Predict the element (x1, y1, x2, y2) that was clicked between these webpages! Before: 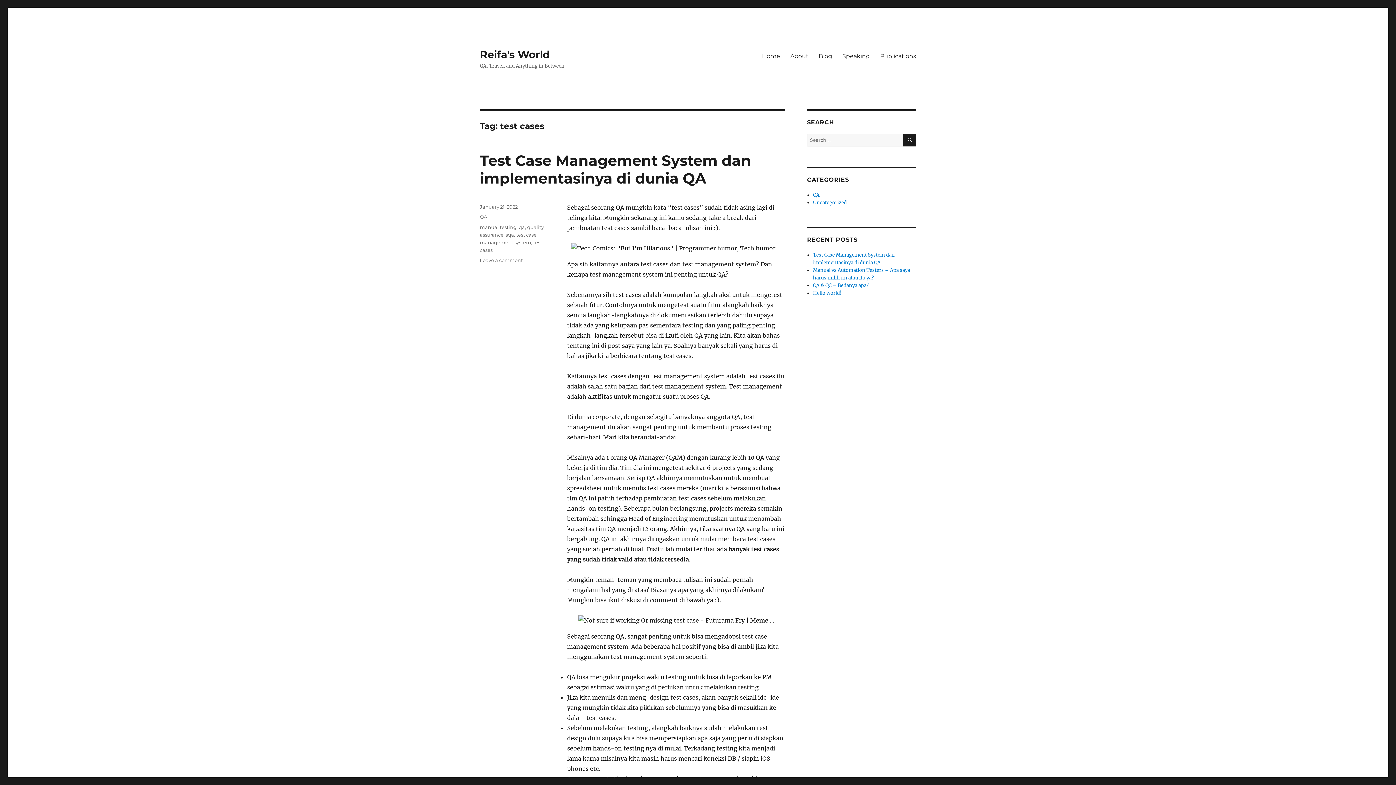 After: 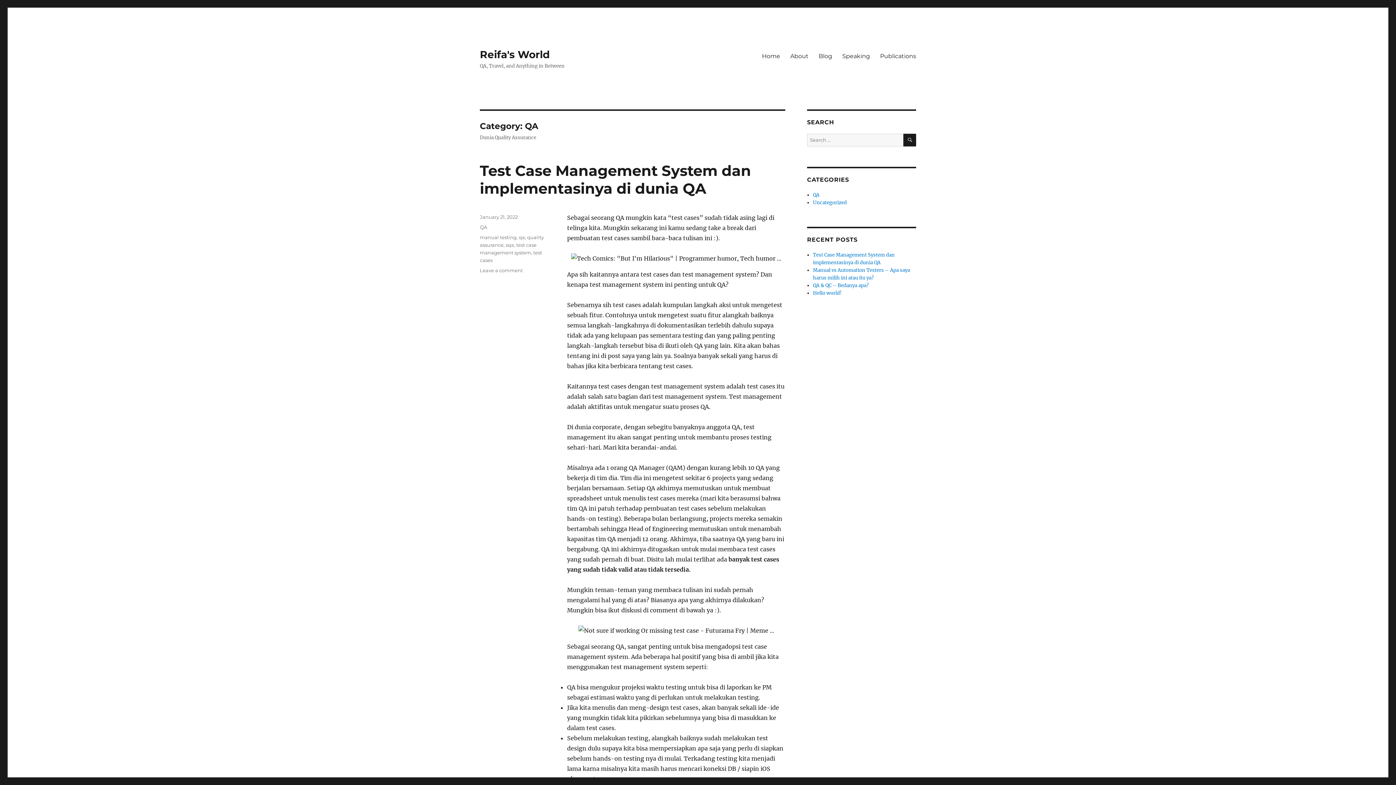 Action: label: QA bbox: (813, 192, 819, 198)